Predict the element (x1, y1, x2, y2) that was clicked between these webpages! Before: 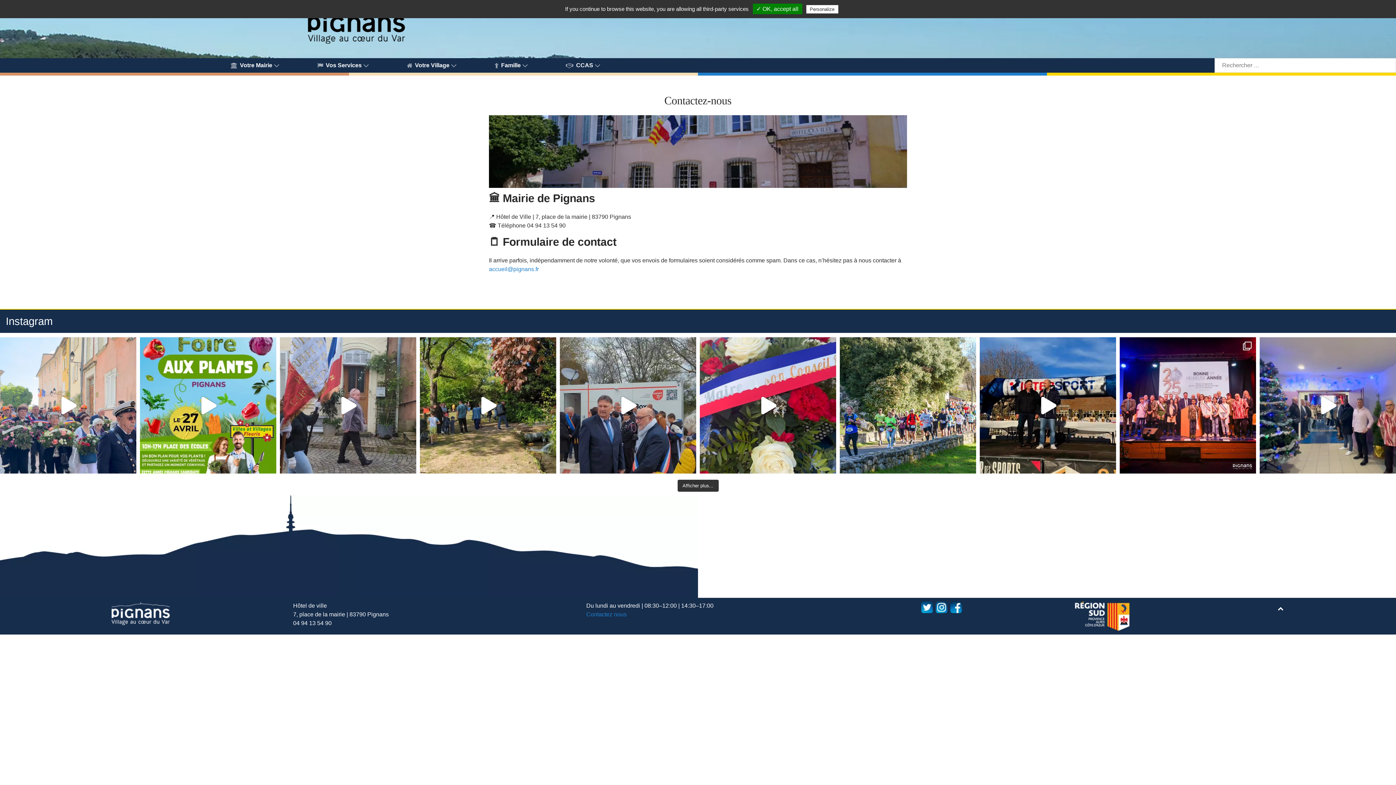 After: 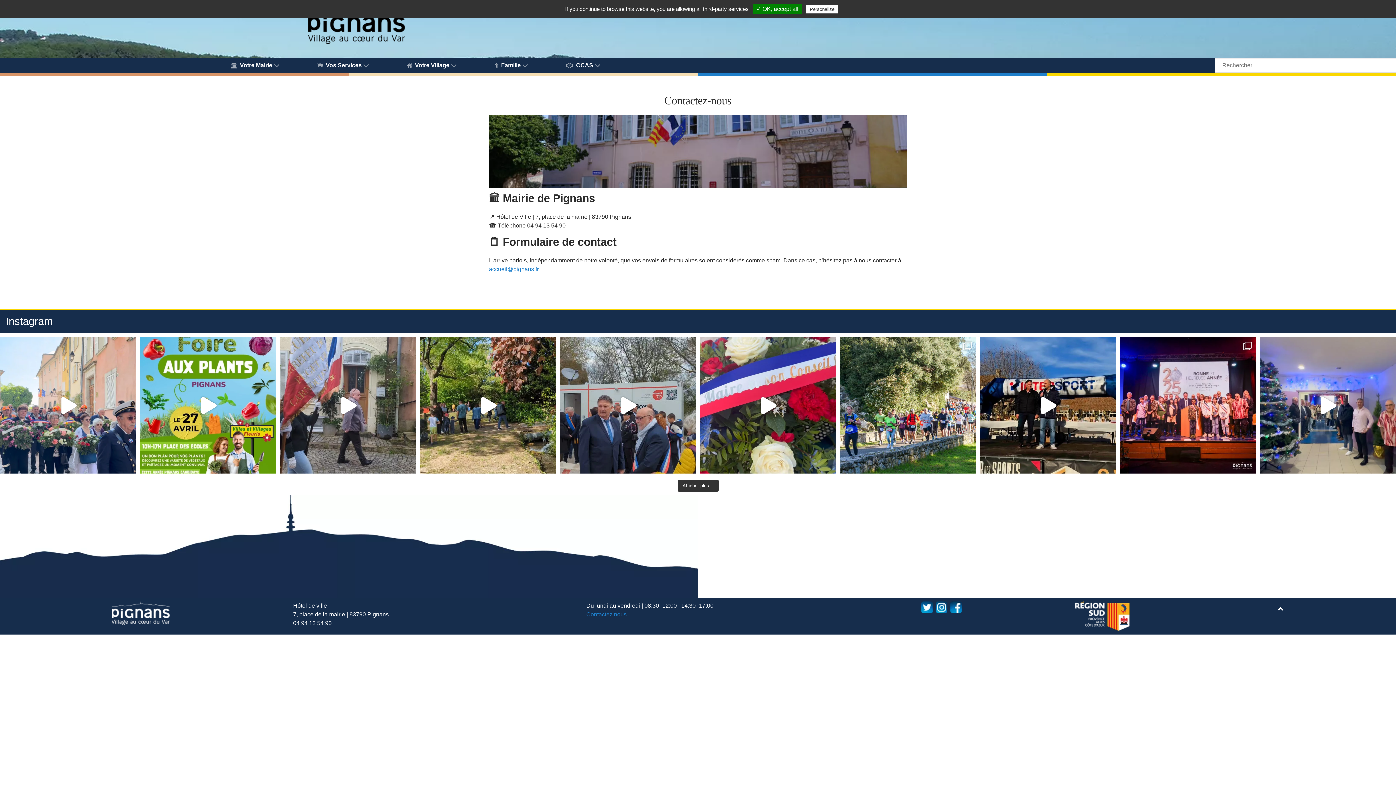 Action: bbox: (586, 611, 626, 617) label: Contactez nous